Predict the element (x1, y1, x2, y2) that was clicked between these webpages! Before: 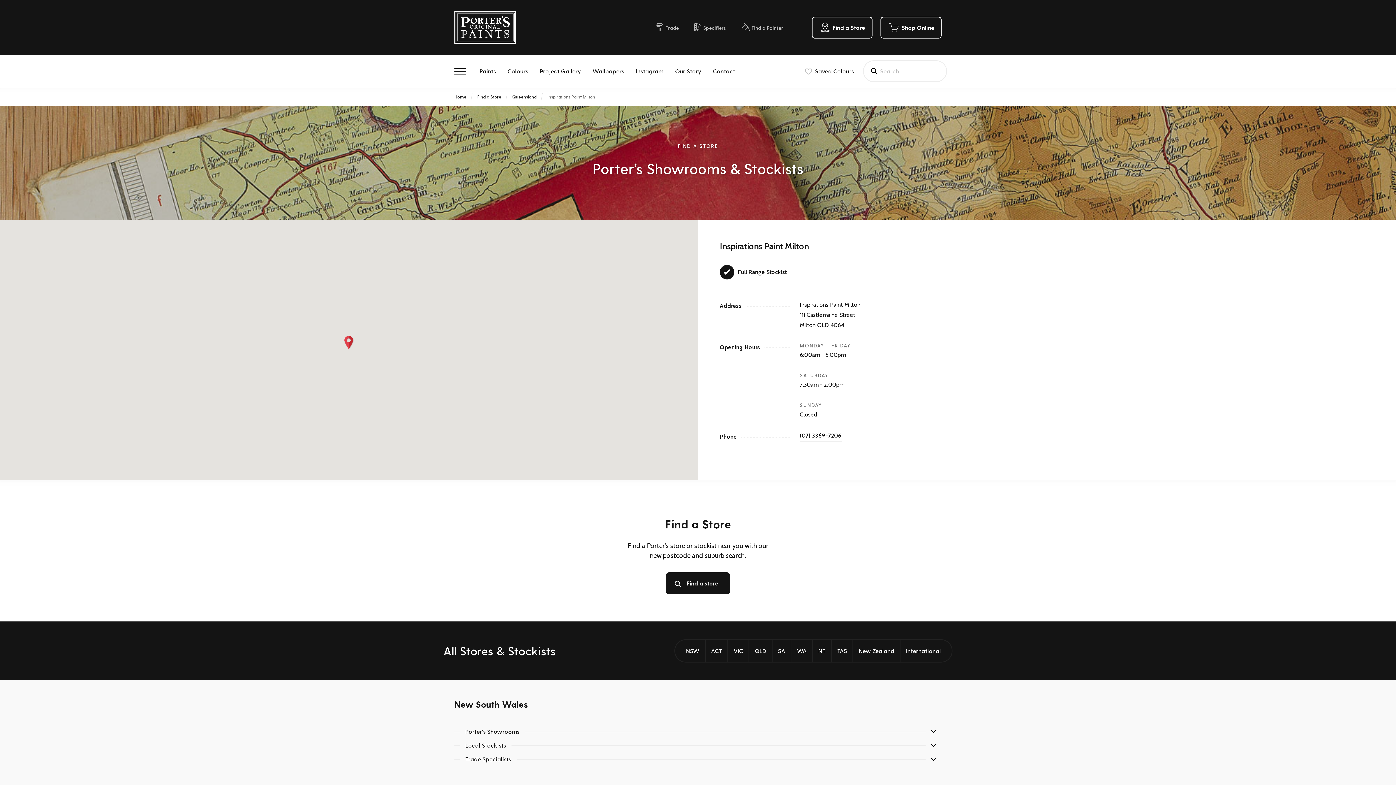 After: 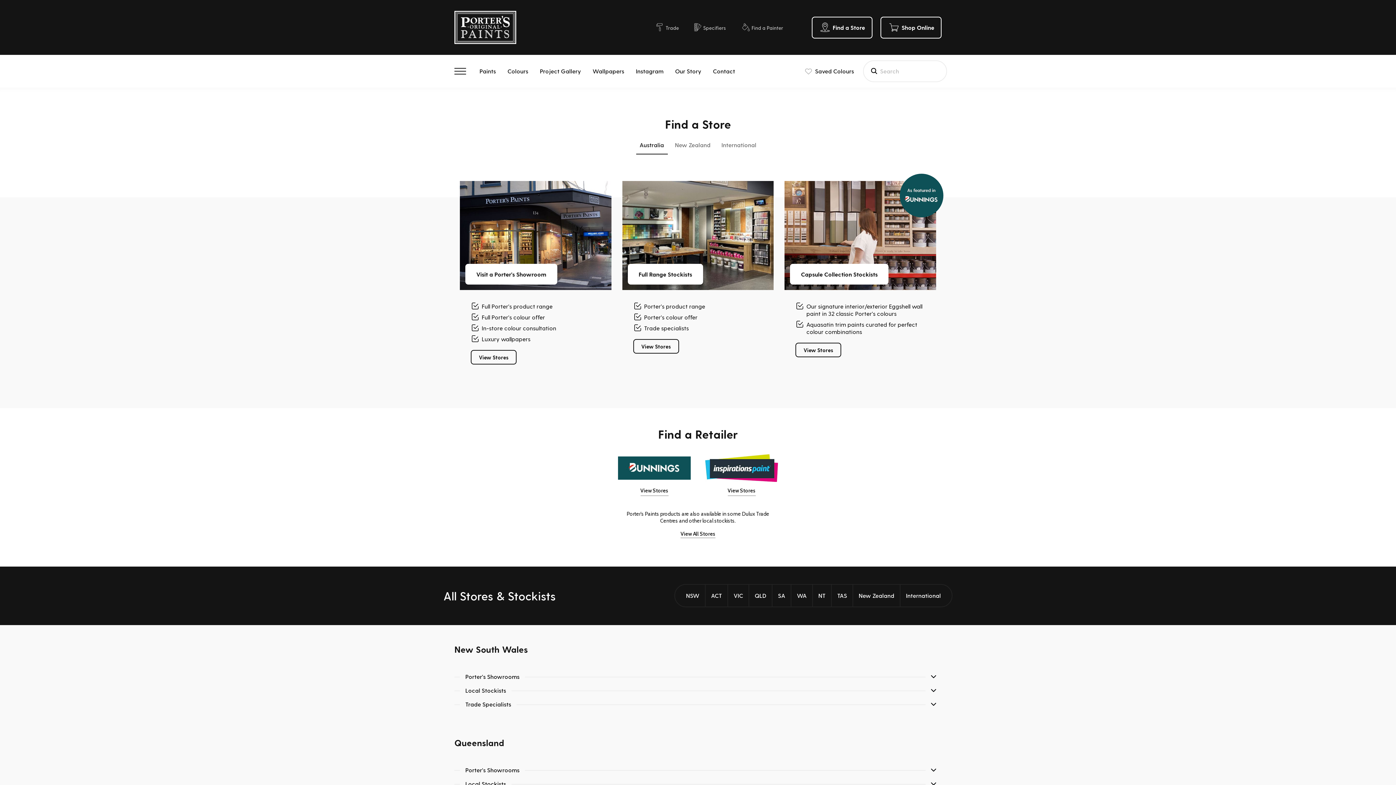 Action: bbox: (811, 16, 872, 38) label: Find a Store